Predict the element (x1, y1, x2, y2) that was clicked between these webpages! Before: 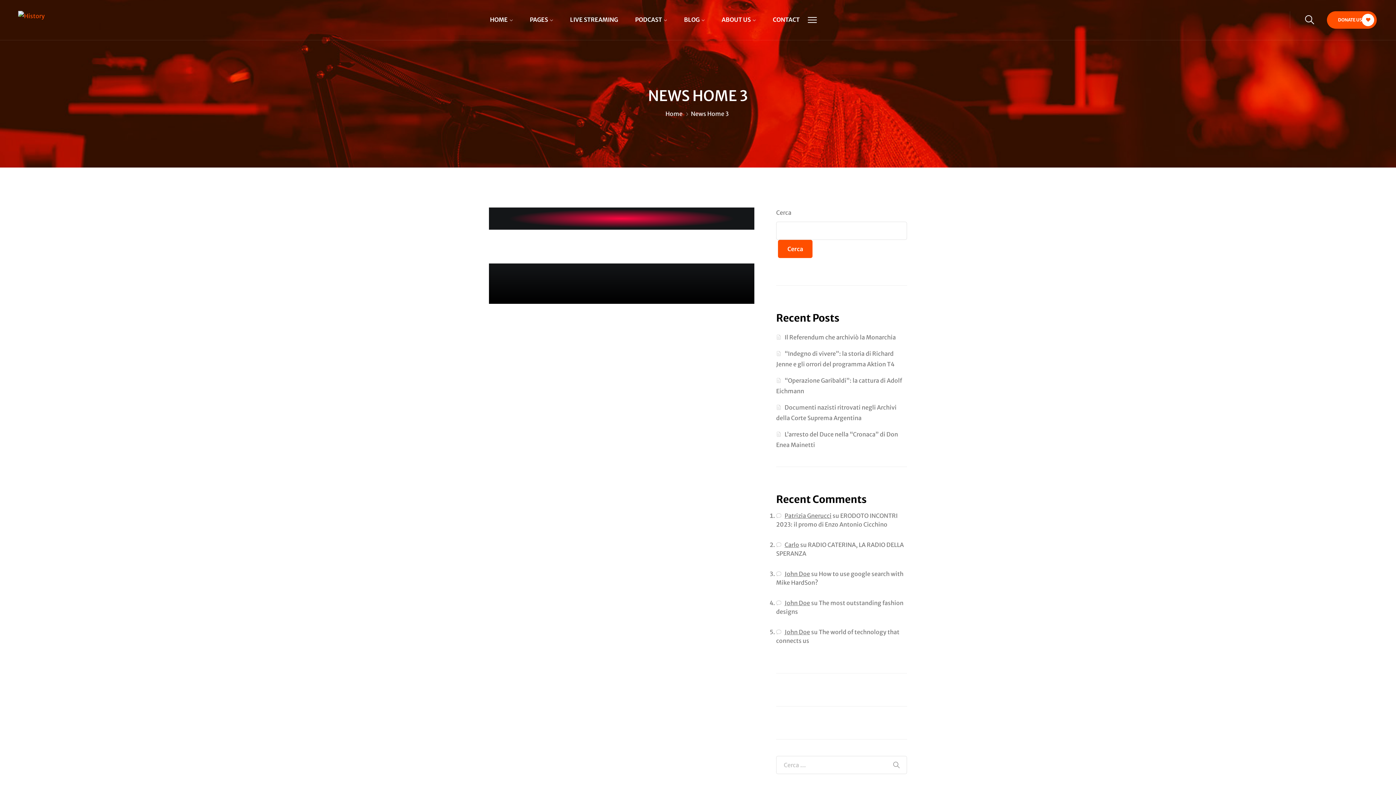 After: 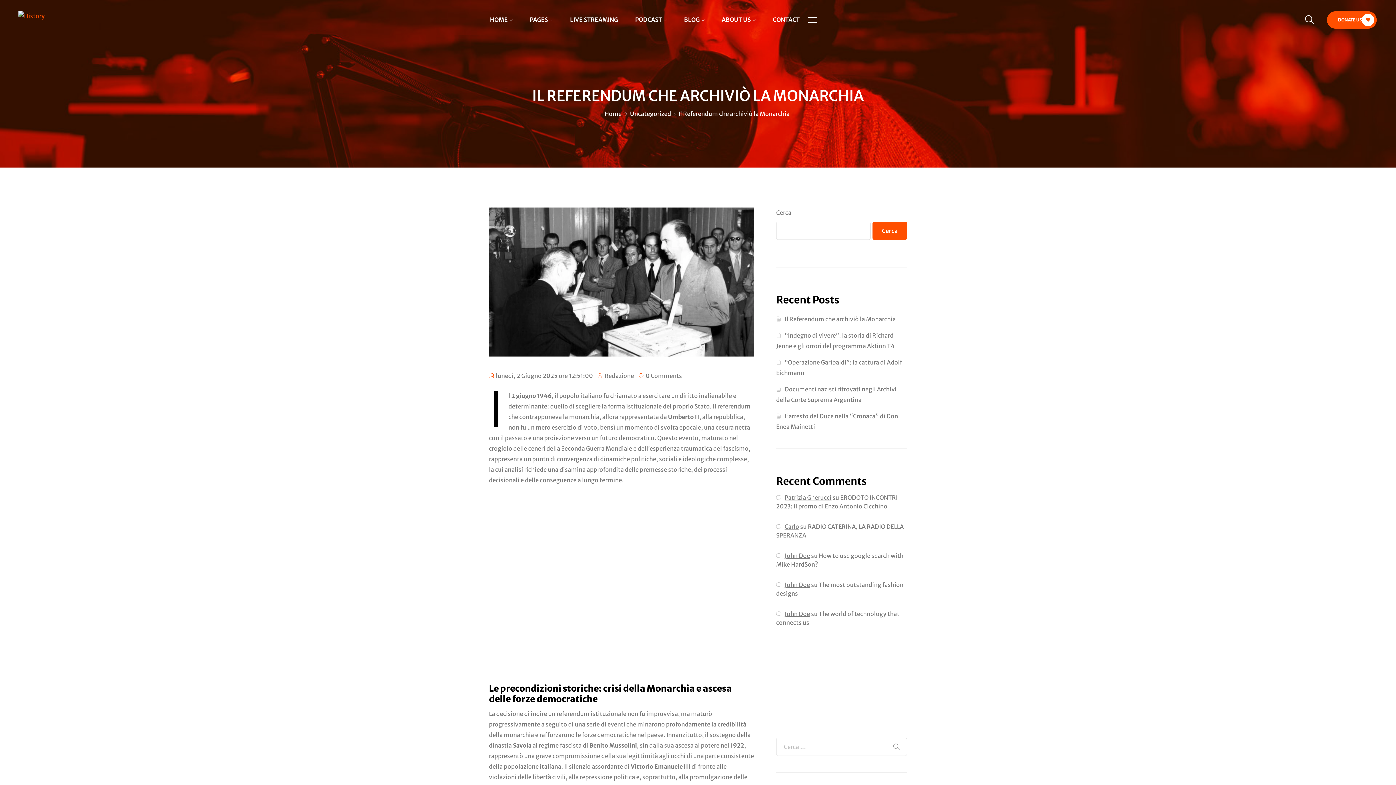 Action: bbox: (784, 333, 896, 341) label: Il Referendum che archiviò la Monarchia